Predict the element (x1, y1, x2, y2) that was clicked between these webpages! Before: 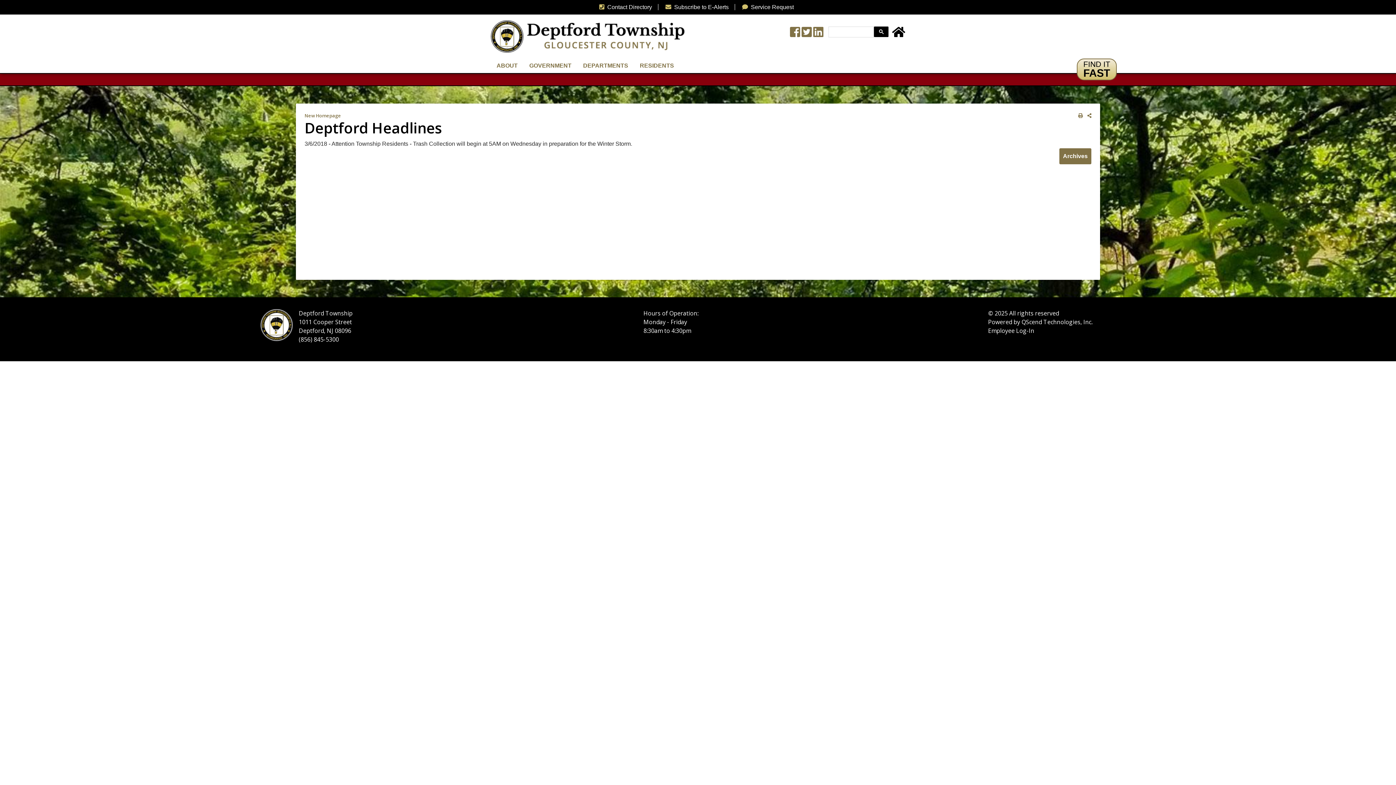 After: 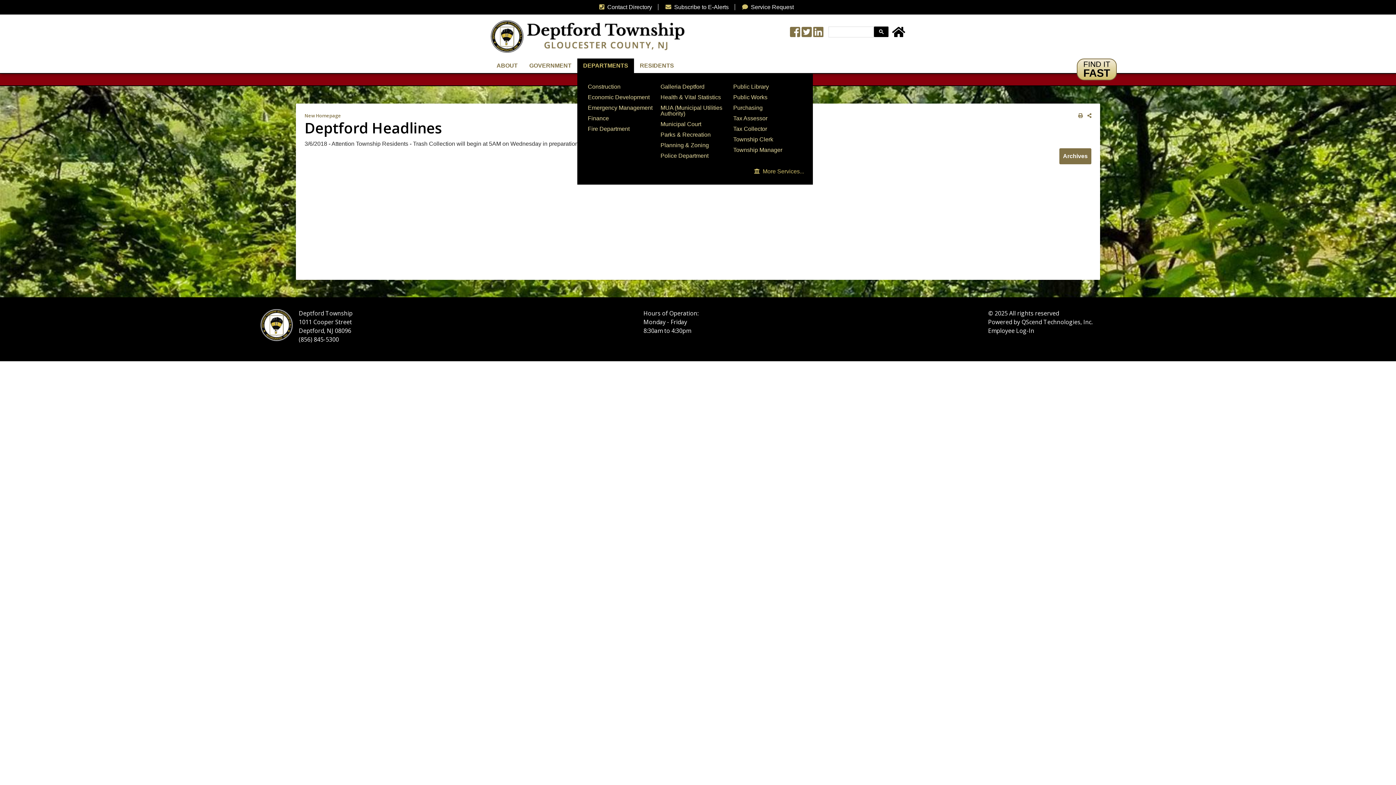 Action: label: DEPARTMENTS bbox: (577, 58, 634, 73)